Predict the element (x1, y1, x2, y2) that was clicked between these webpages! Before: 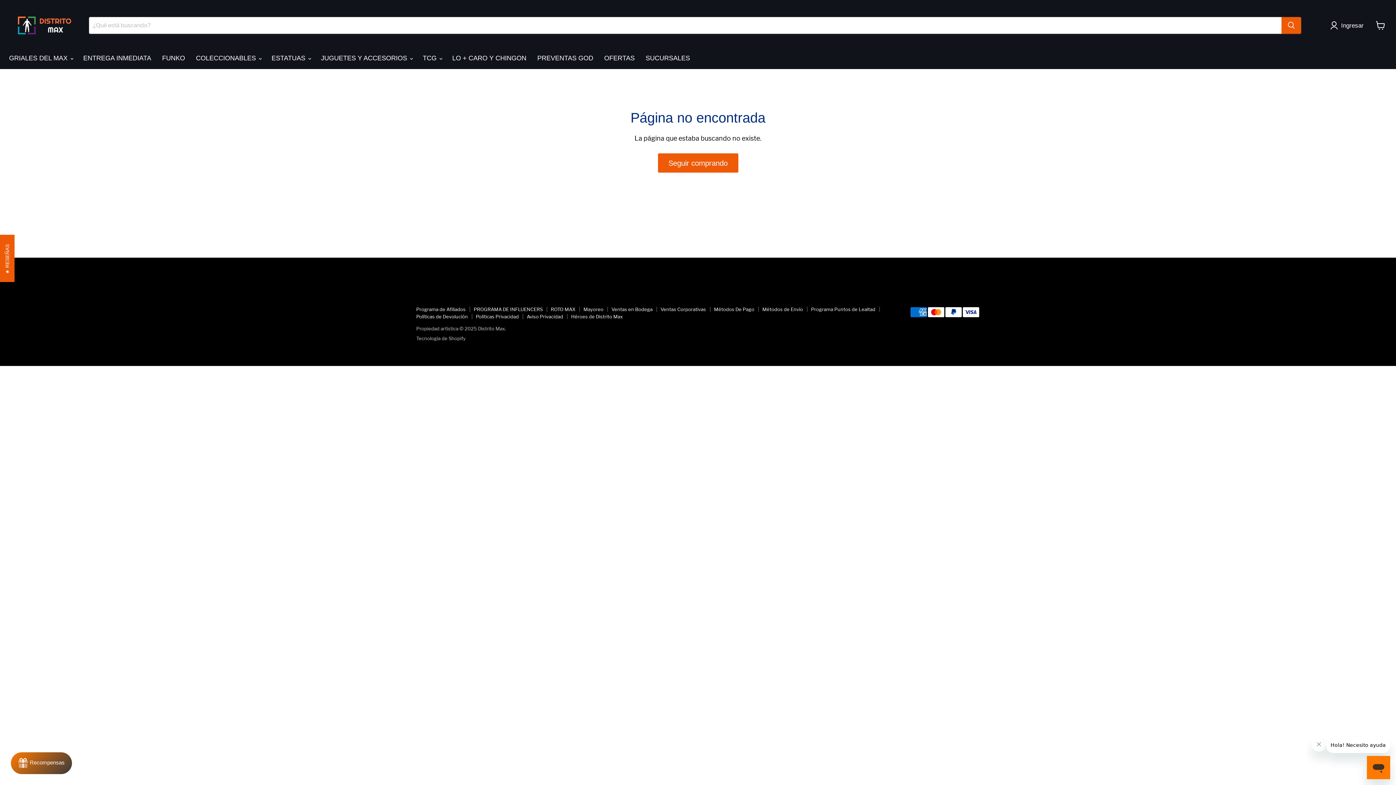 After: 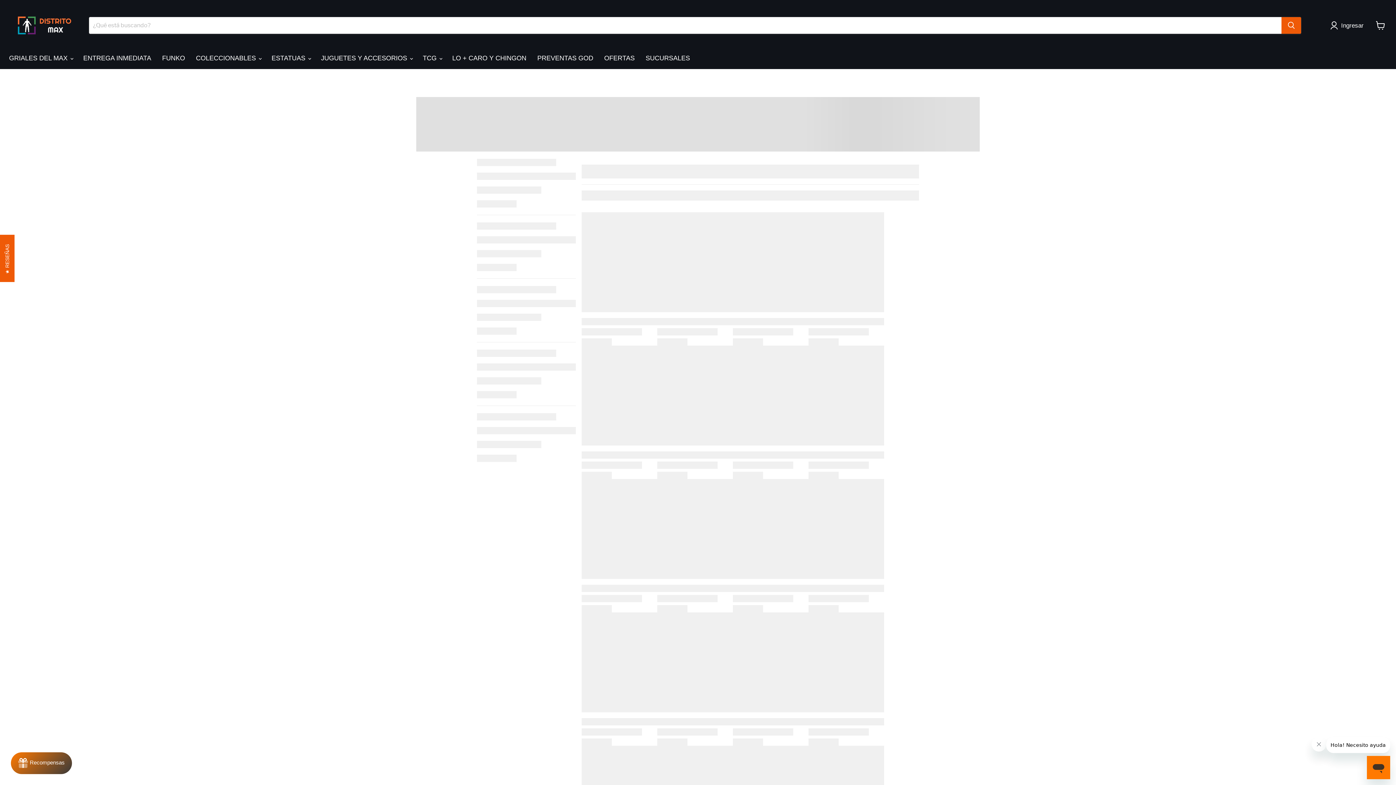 Action: bbox: (532, 50, 598, 66) label: PREVENTAS GOD